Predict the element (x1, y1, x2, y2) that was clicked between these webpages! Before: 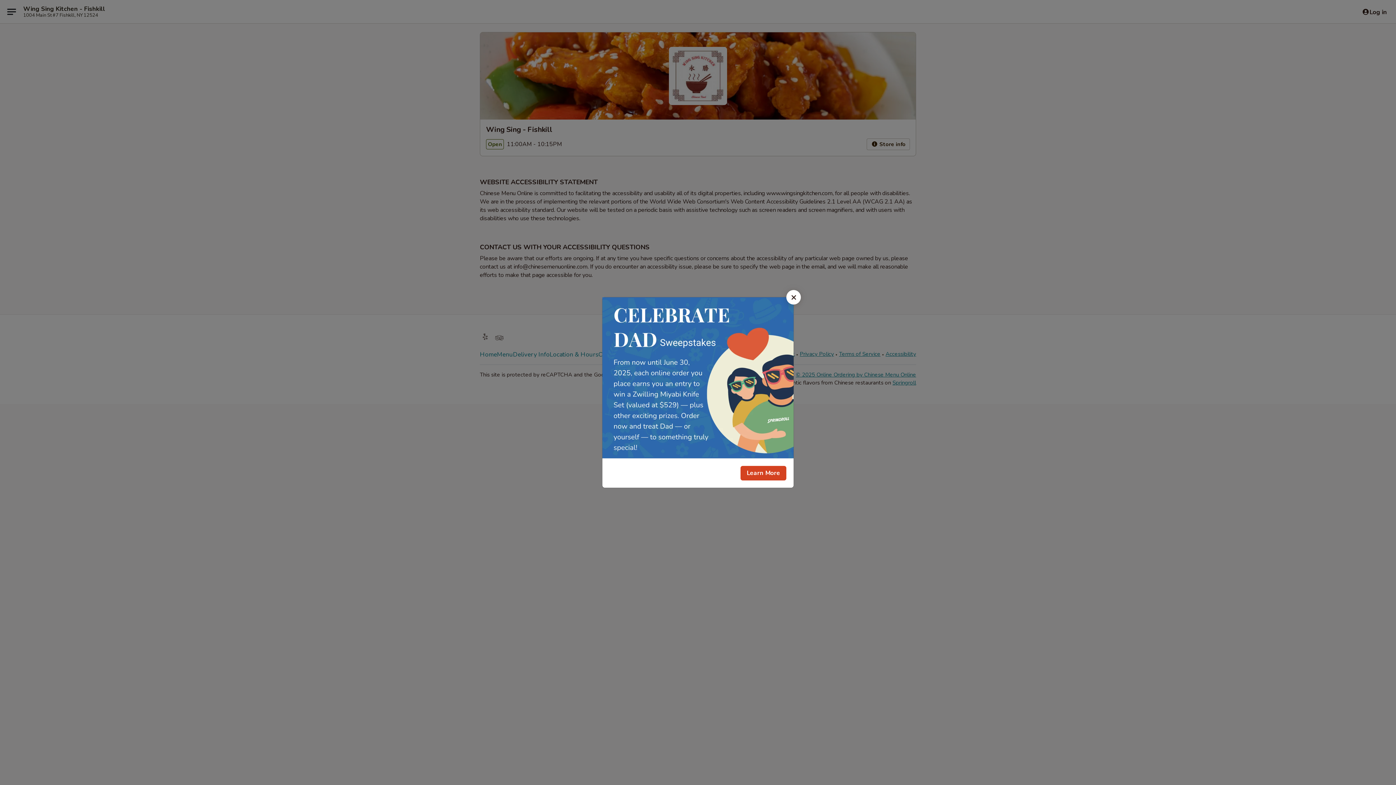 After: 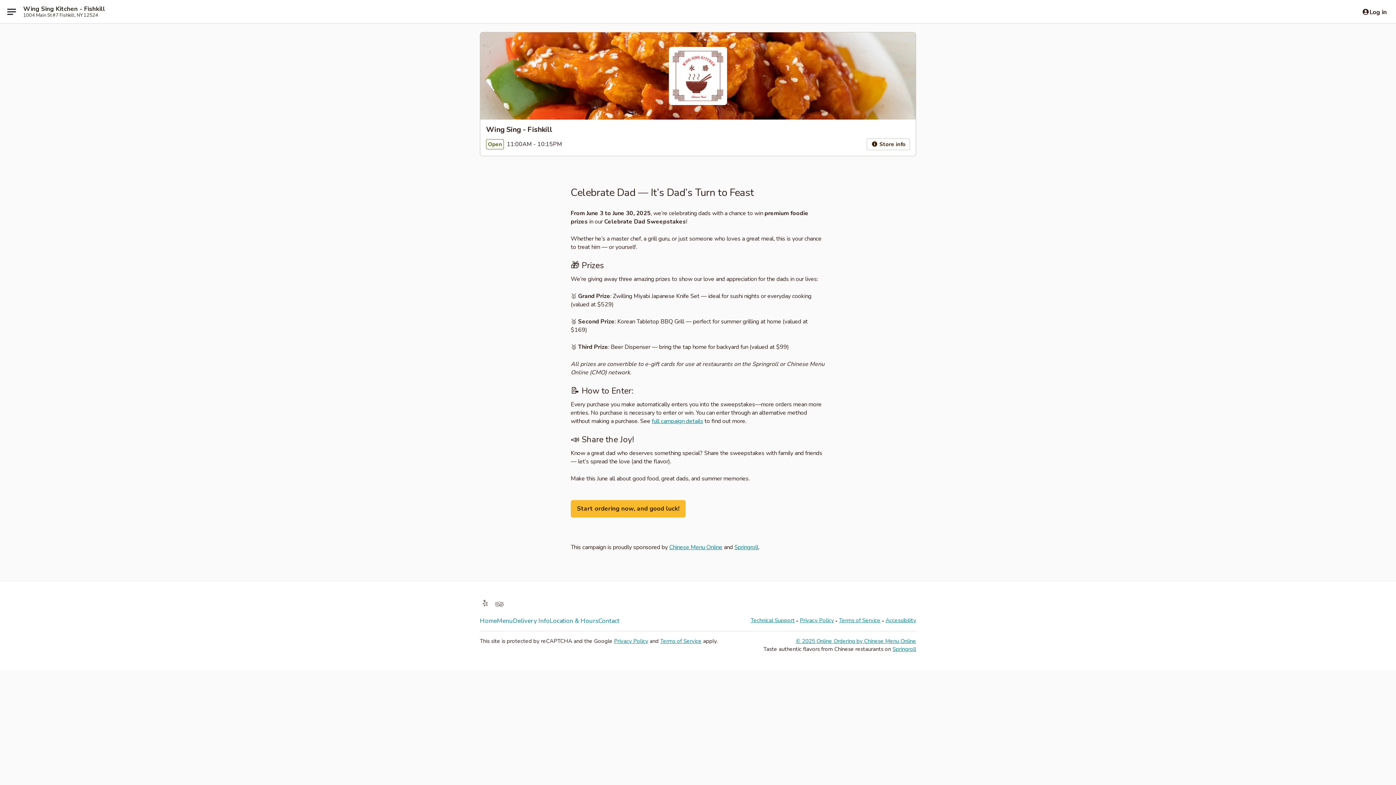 Action: bbox: (740, 466, 786, 480) label: Learn More